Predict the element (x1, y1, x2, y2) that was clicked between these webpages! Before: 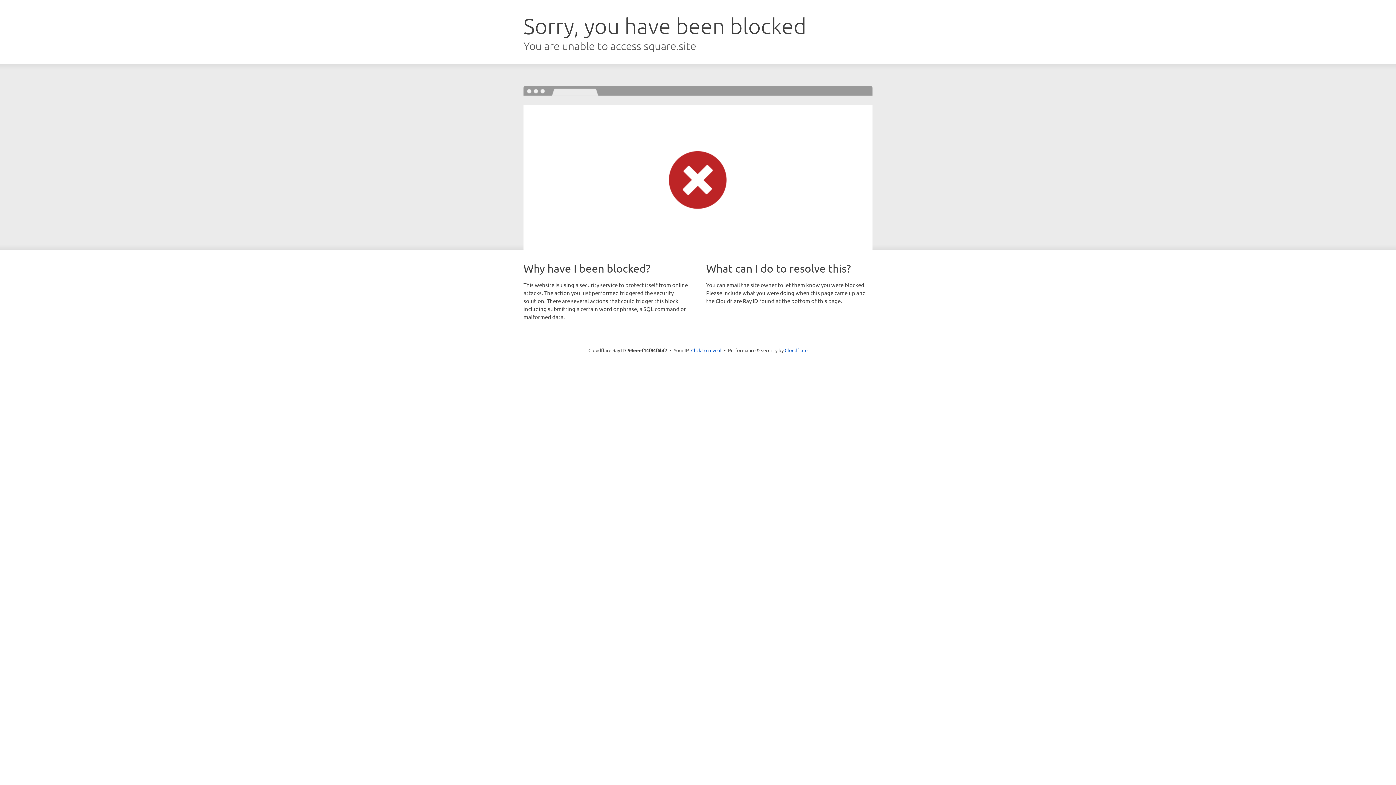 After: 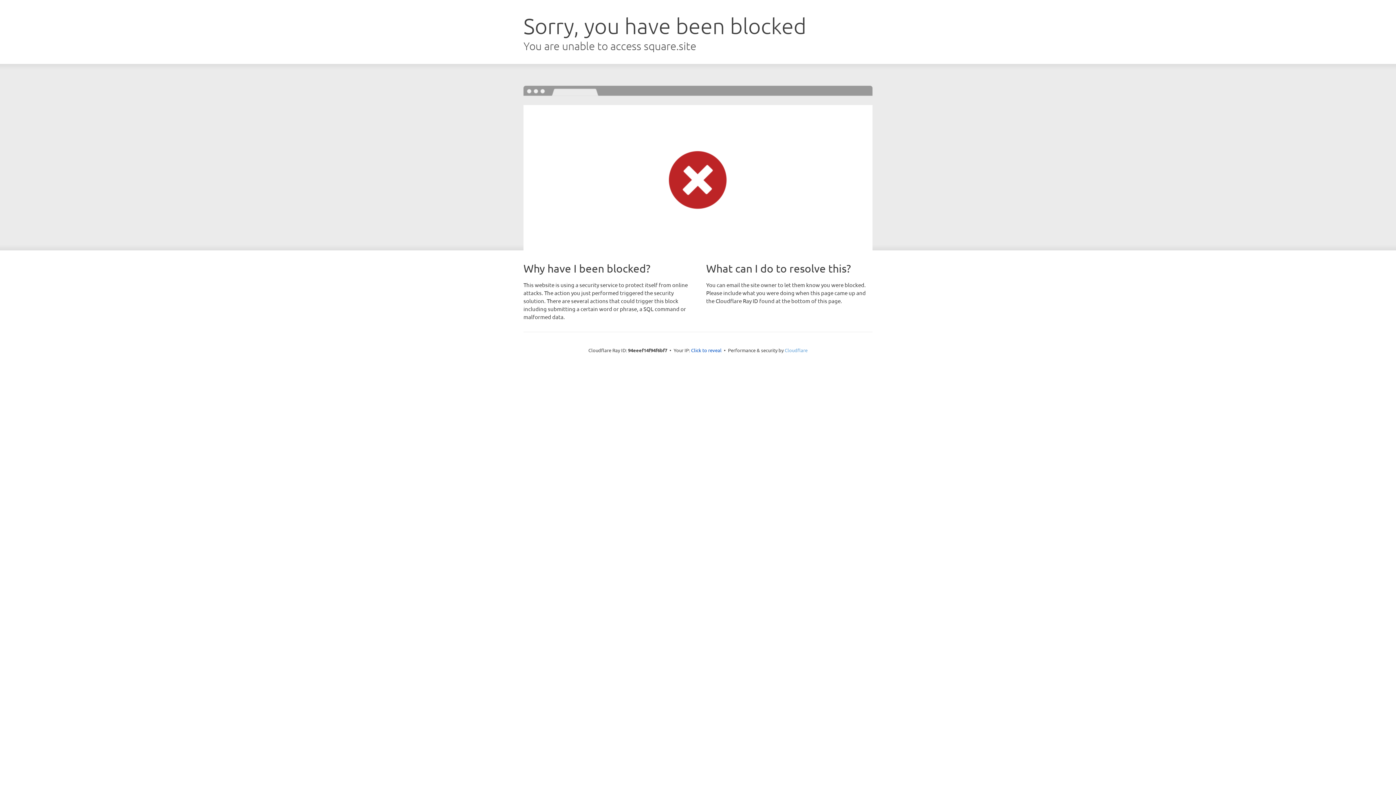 Action: bbox: (784, 347, 807, 353) label: Cloudflare